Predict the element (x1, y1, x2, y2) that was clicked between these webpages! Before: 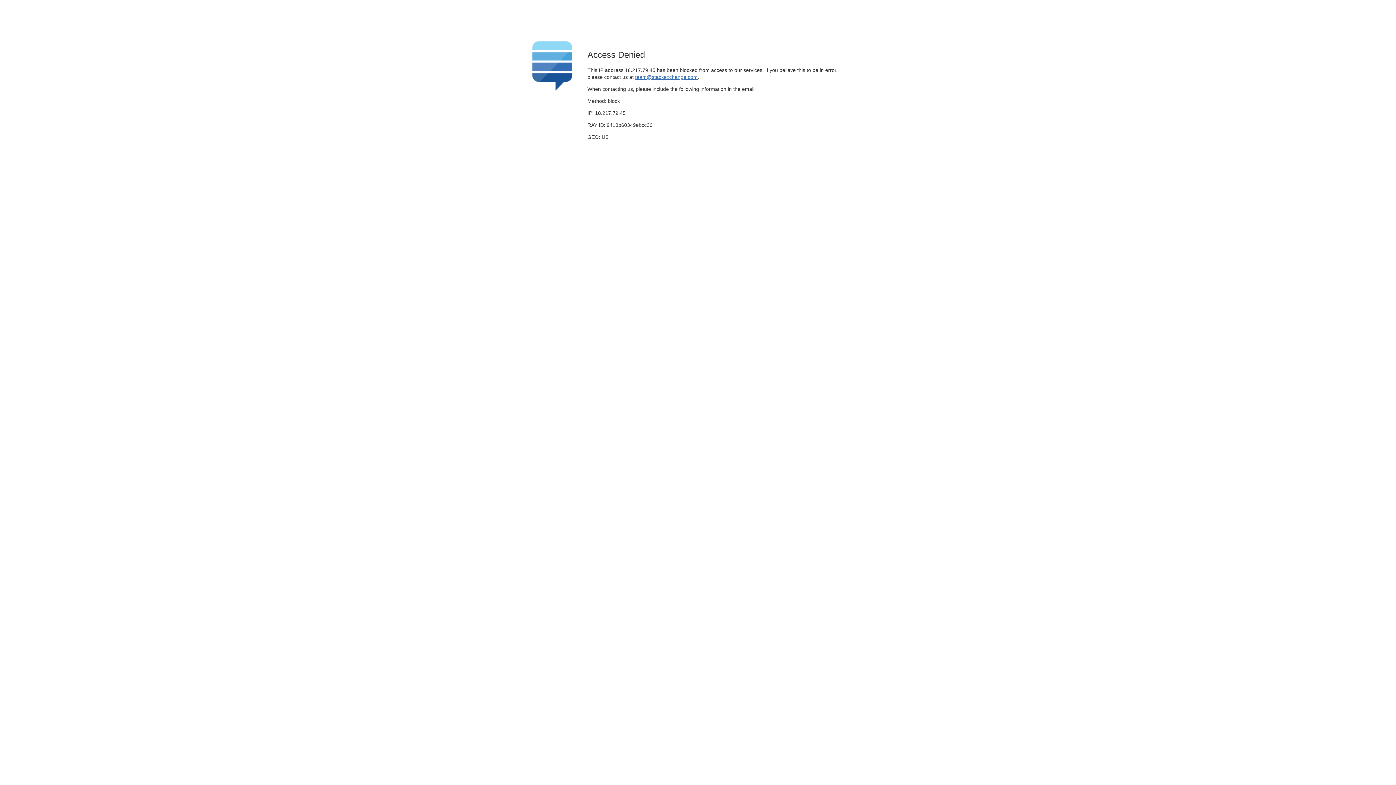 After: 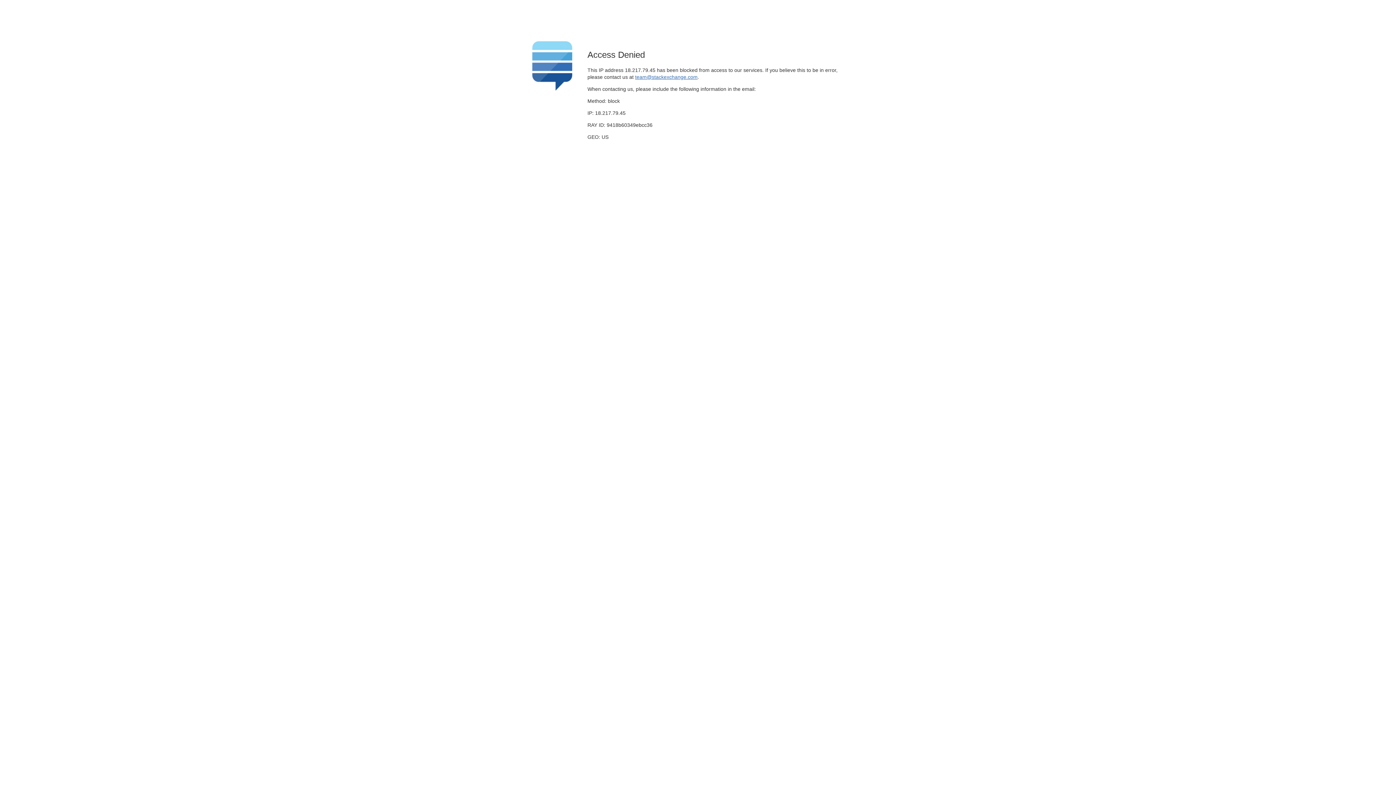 Action: bbox: (635, 74, 697, 79) label: team@stackexchange.com